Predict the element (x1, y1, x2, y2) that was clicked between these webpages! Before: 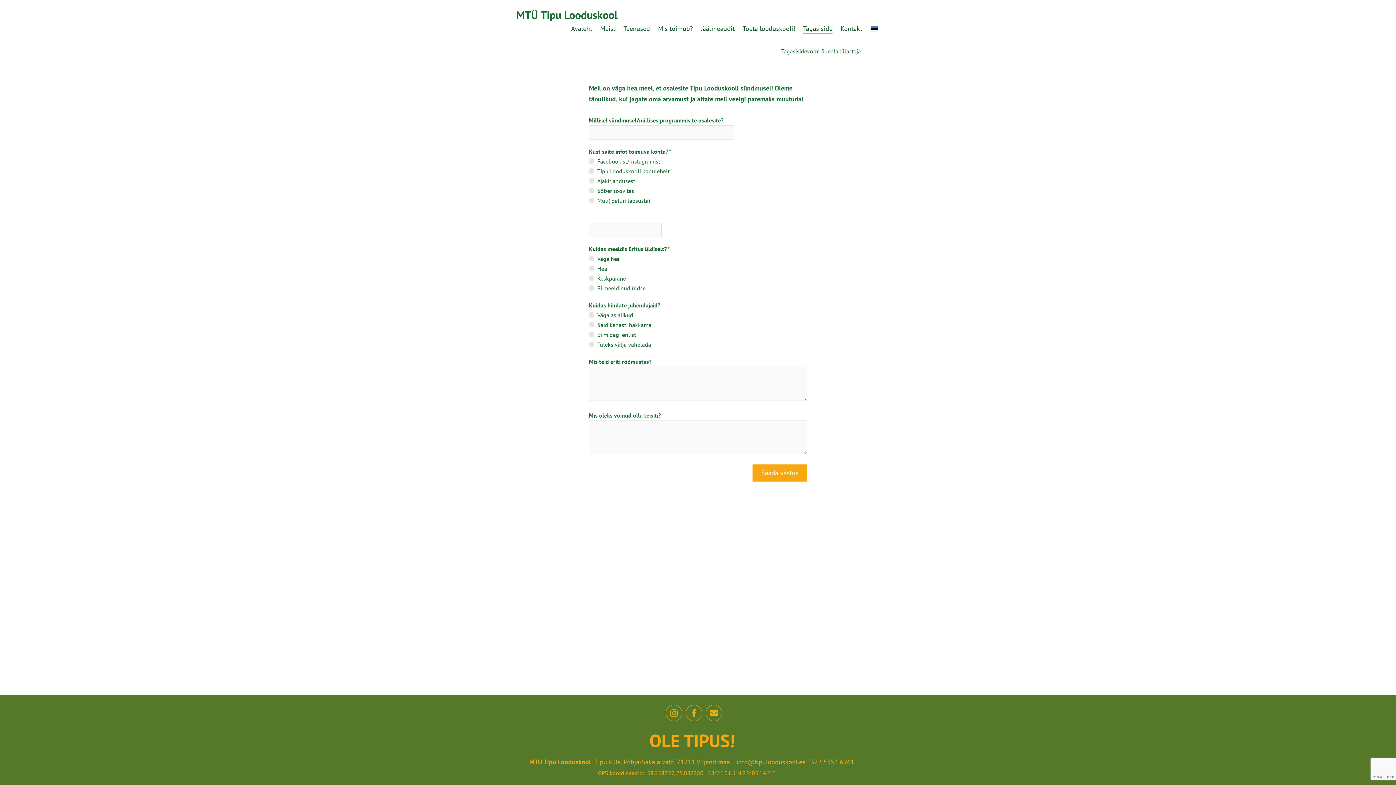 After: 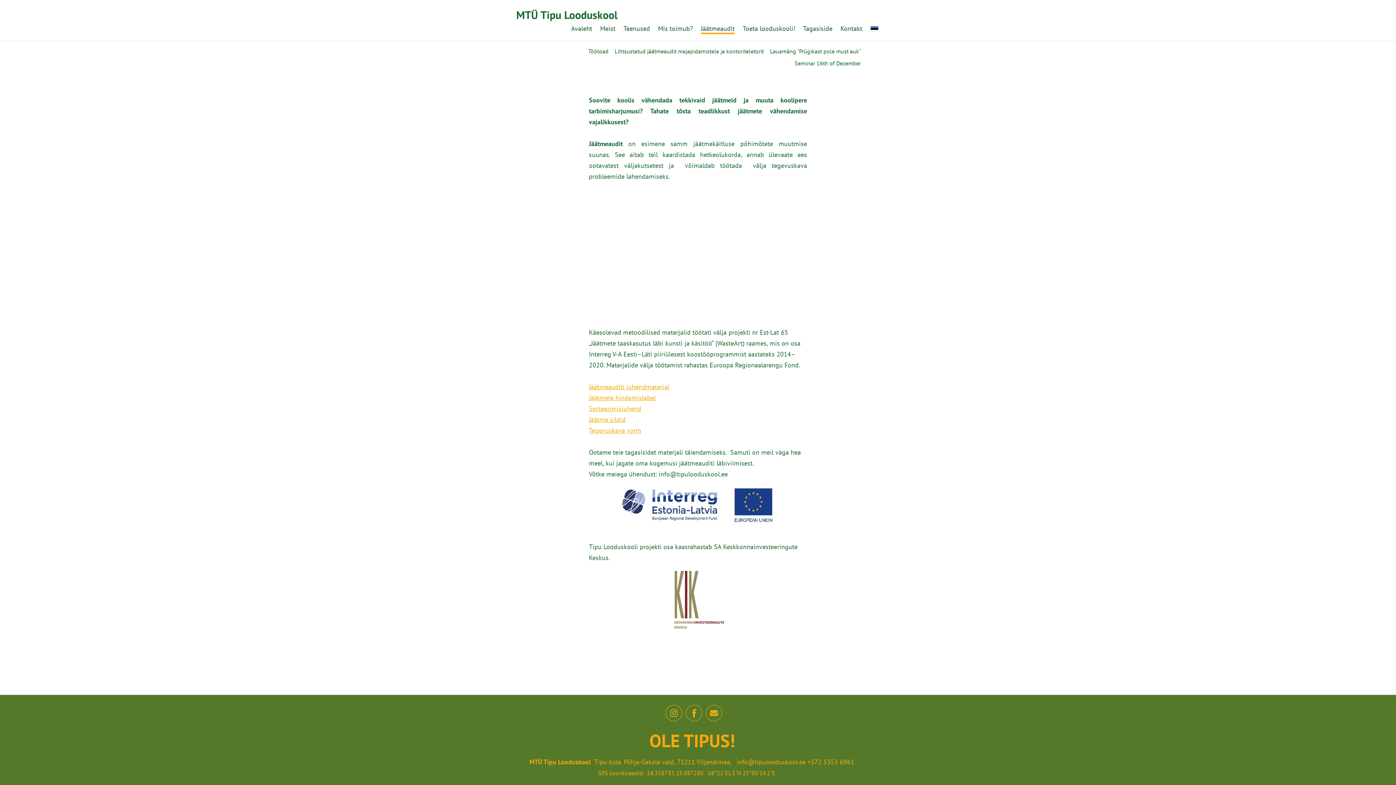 Action: label: Jäätmeaudit bbox: (701, 24, 734, 33)